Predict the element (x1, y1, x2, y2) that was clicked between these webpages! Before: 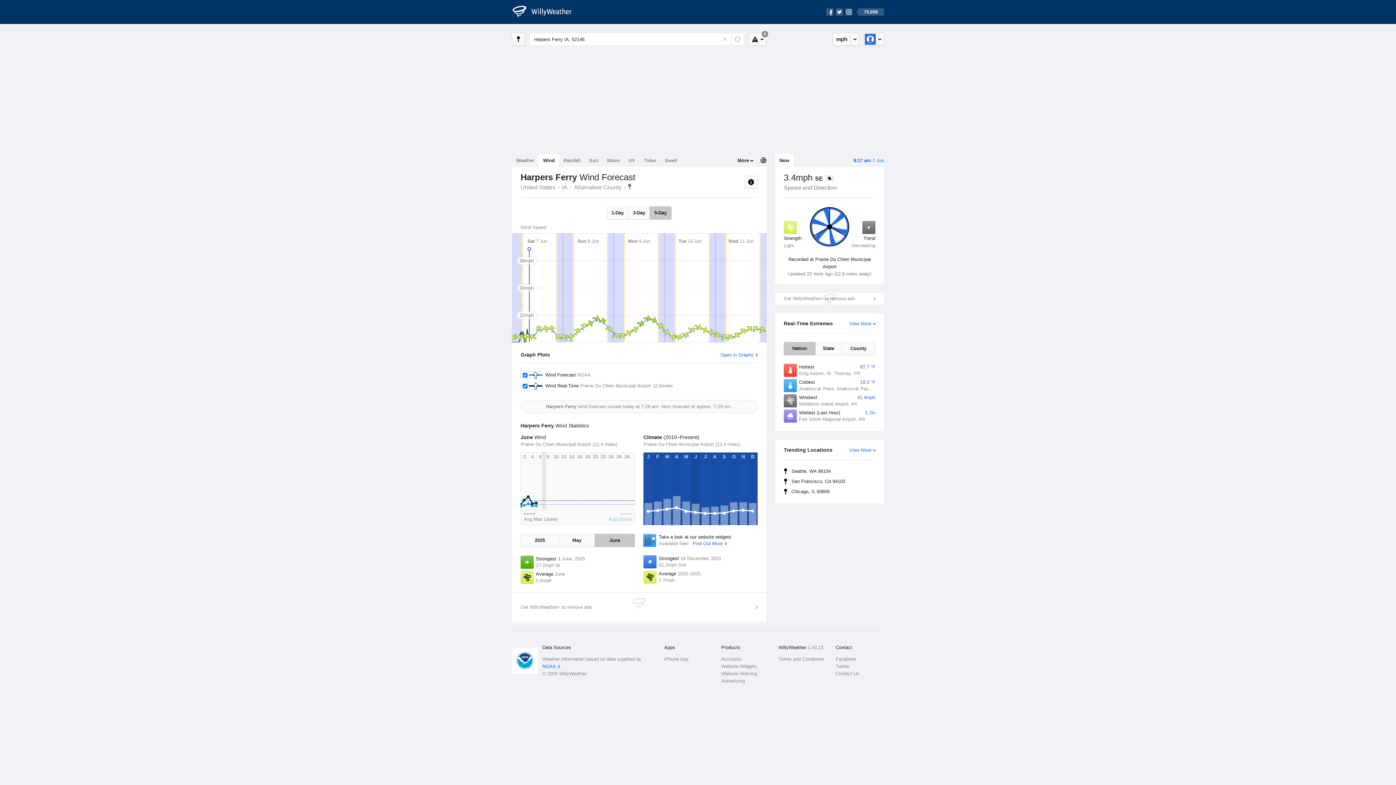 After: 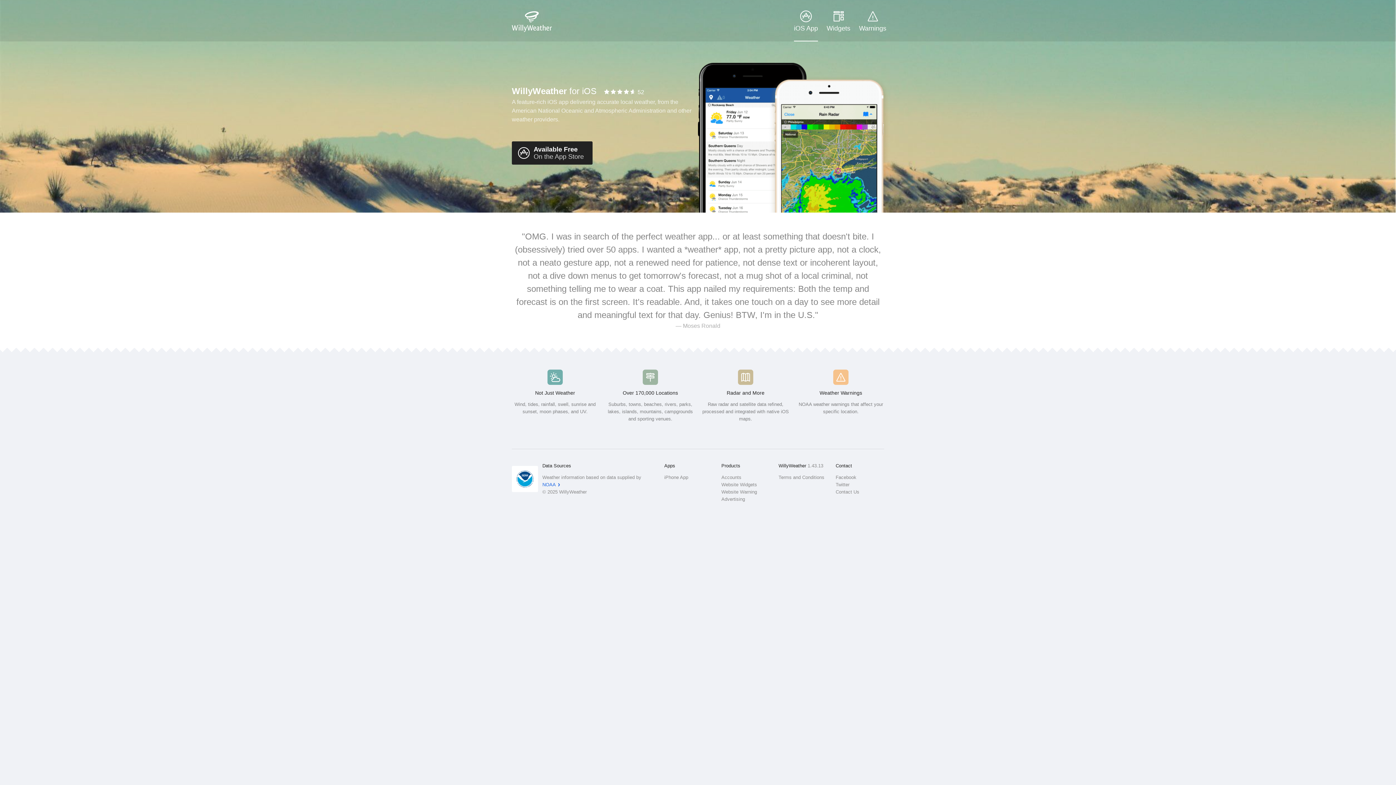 Action: bbox: (664, 656, 712, 663) label: iPhone App